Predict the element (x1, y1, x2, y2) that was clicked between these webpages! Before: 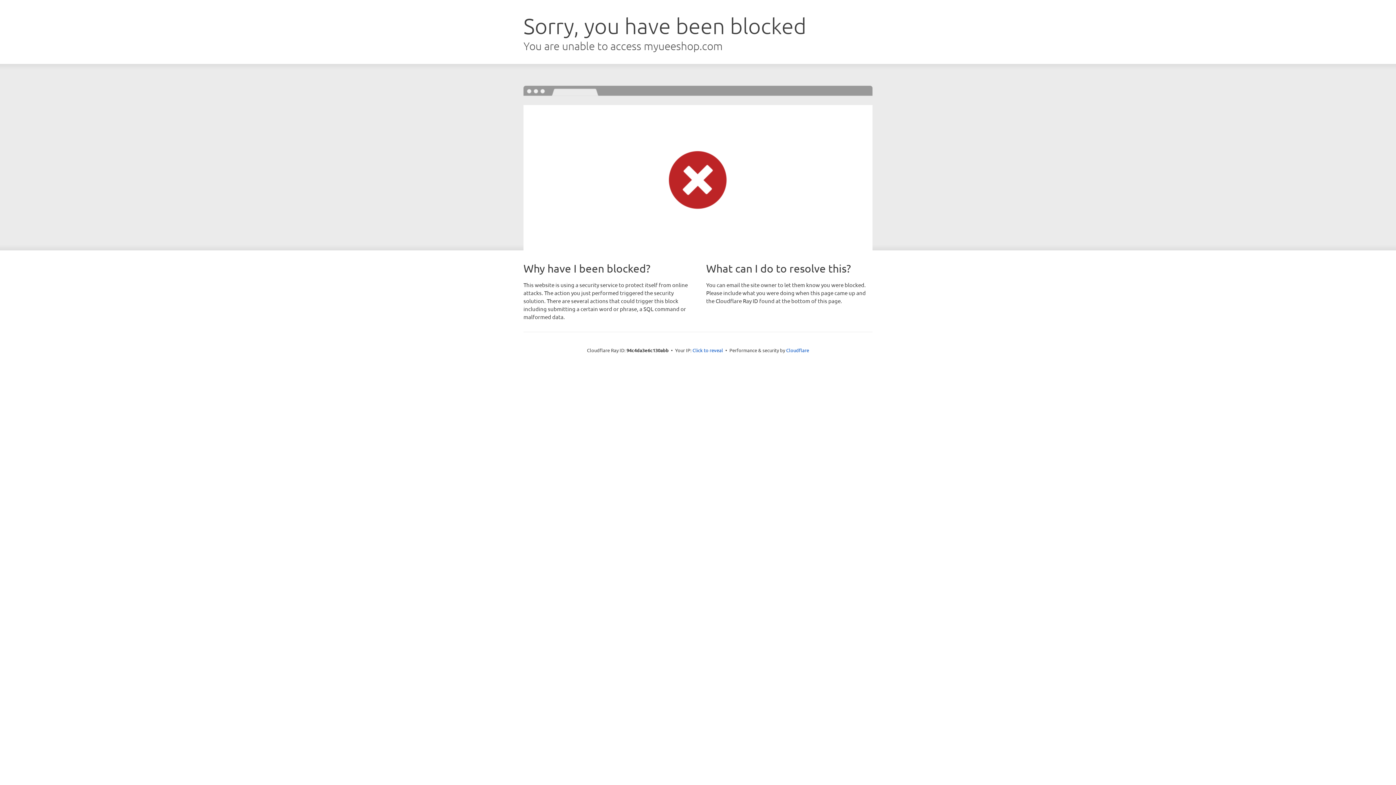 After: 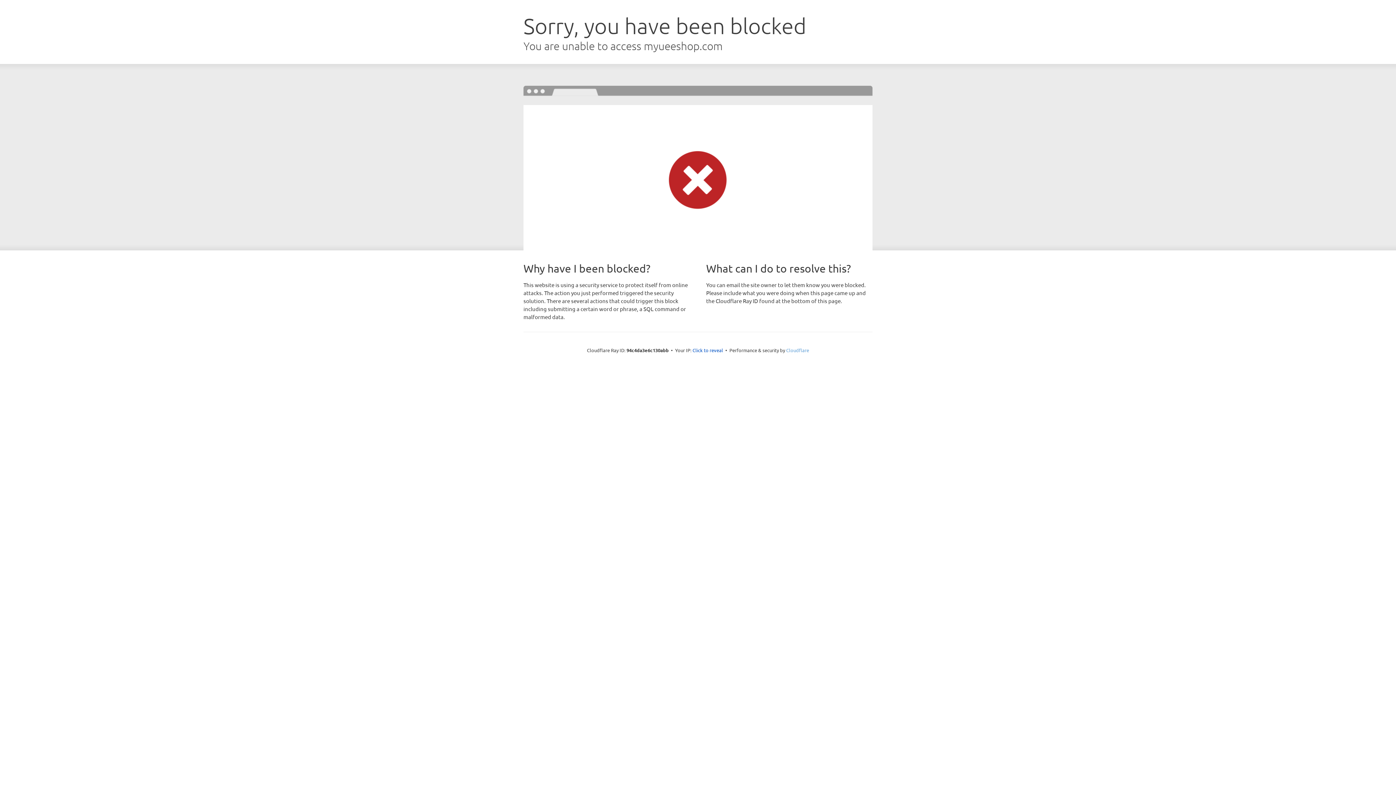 Action: bbox: (786, 347, 809, 353) label: Cloudflare